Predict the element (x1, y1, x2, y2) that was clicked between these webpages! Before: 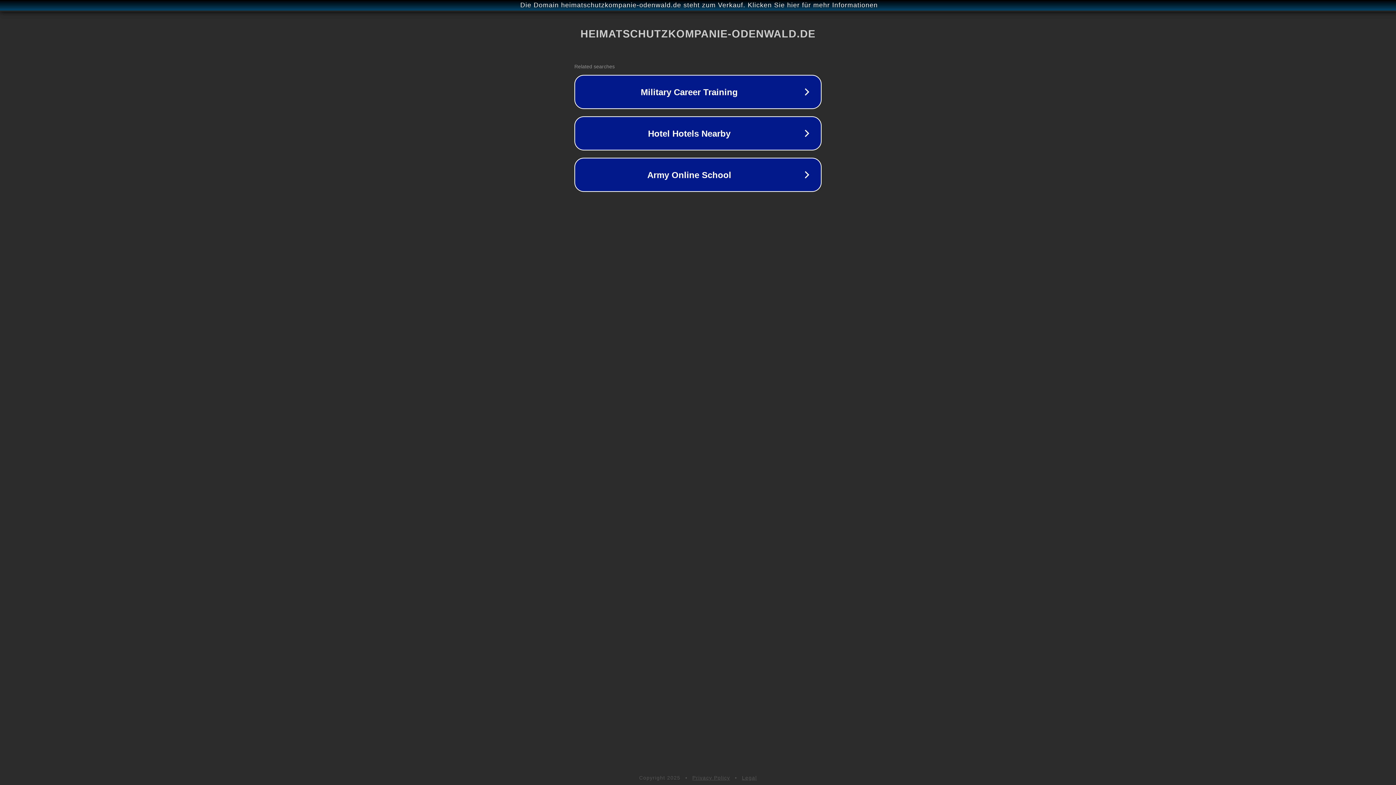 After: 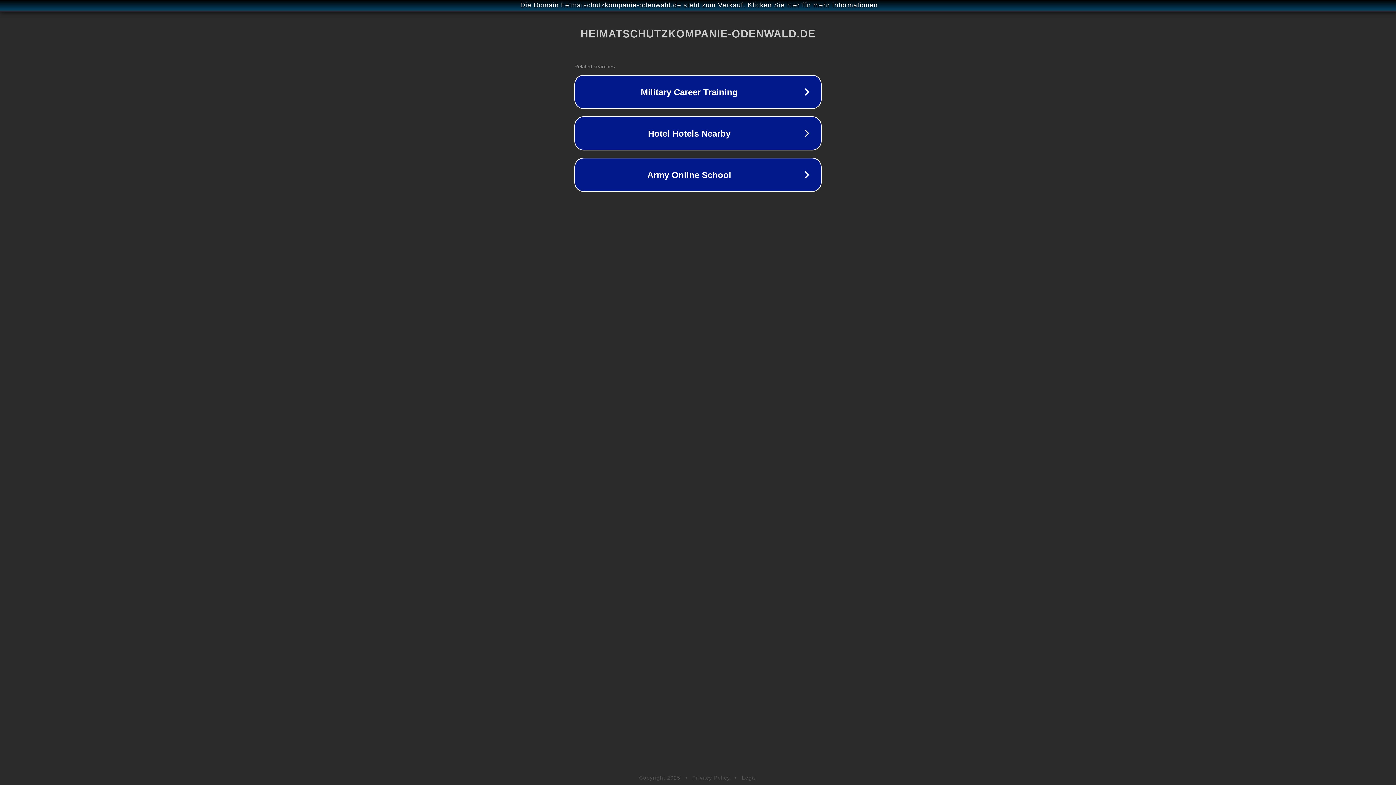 Action: bbox: (742, 775, 757, 781) label: Legal